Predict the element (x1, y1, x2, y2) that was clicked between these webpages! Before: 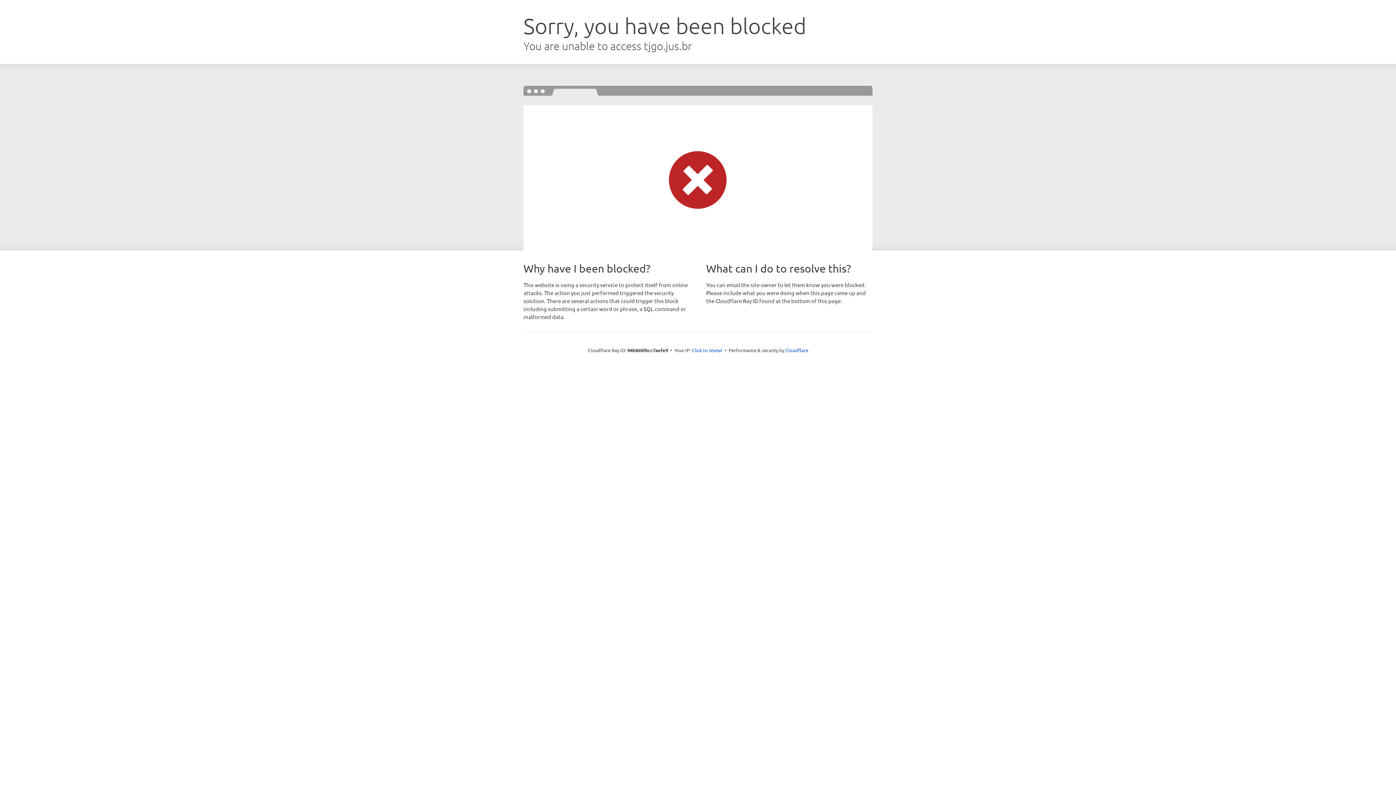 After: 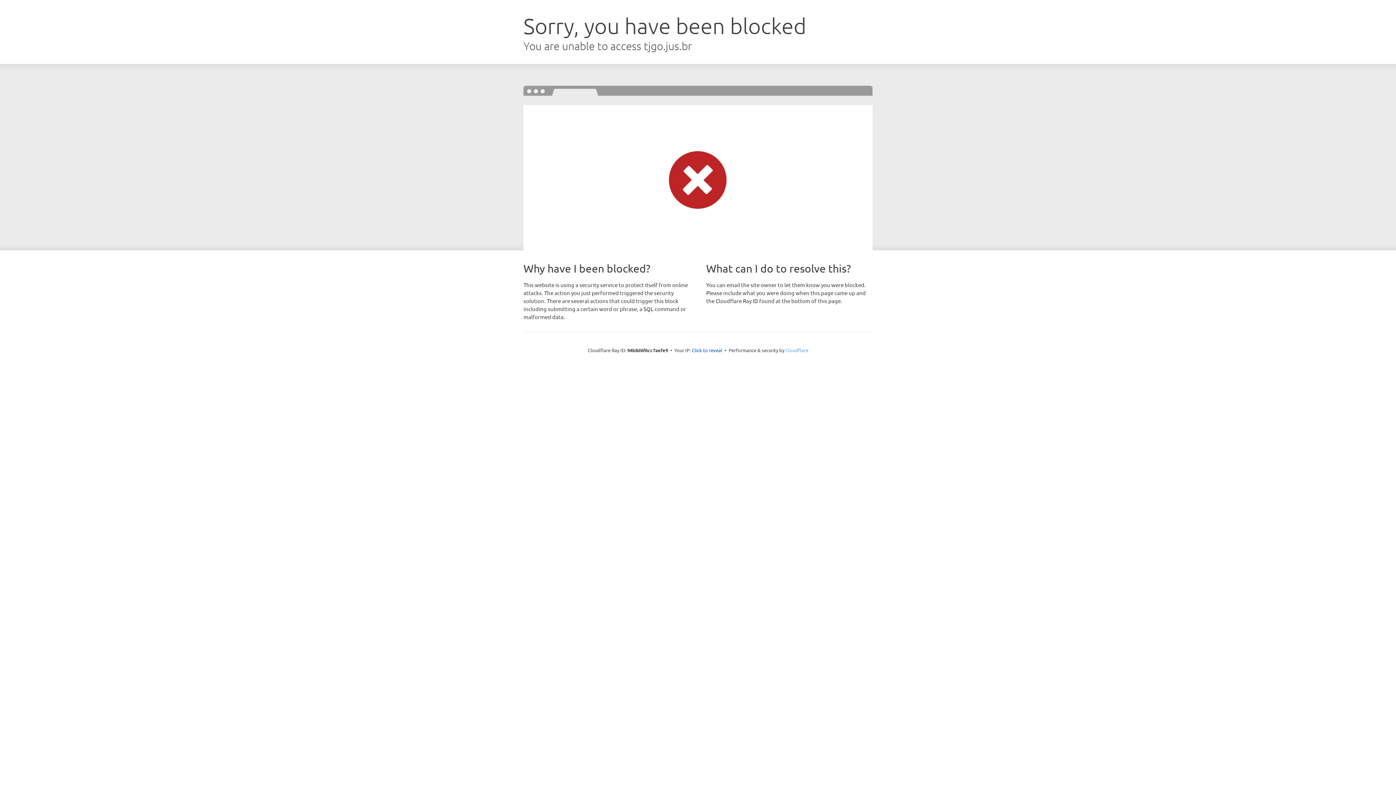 Action: label: Cloudflare bbox: (785, 347, 808, 353)